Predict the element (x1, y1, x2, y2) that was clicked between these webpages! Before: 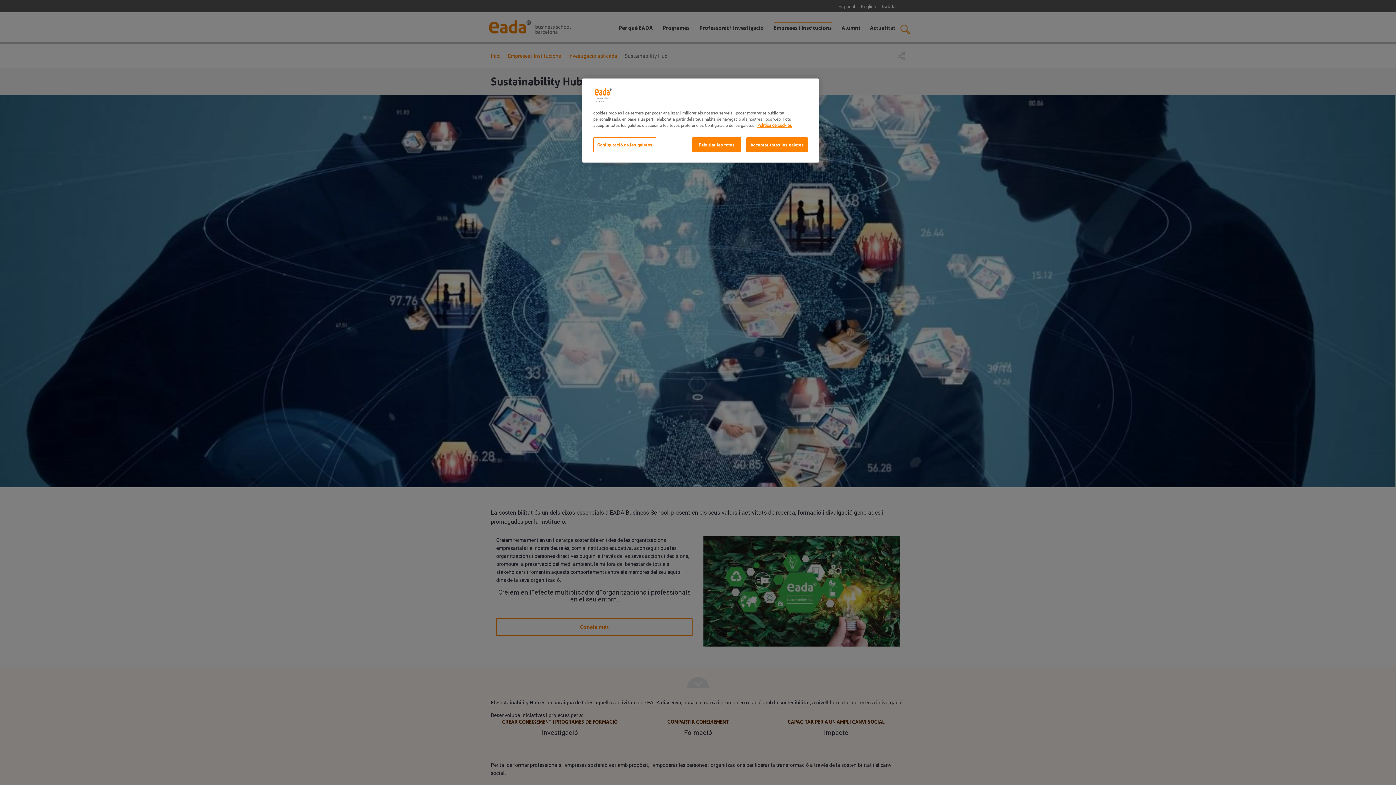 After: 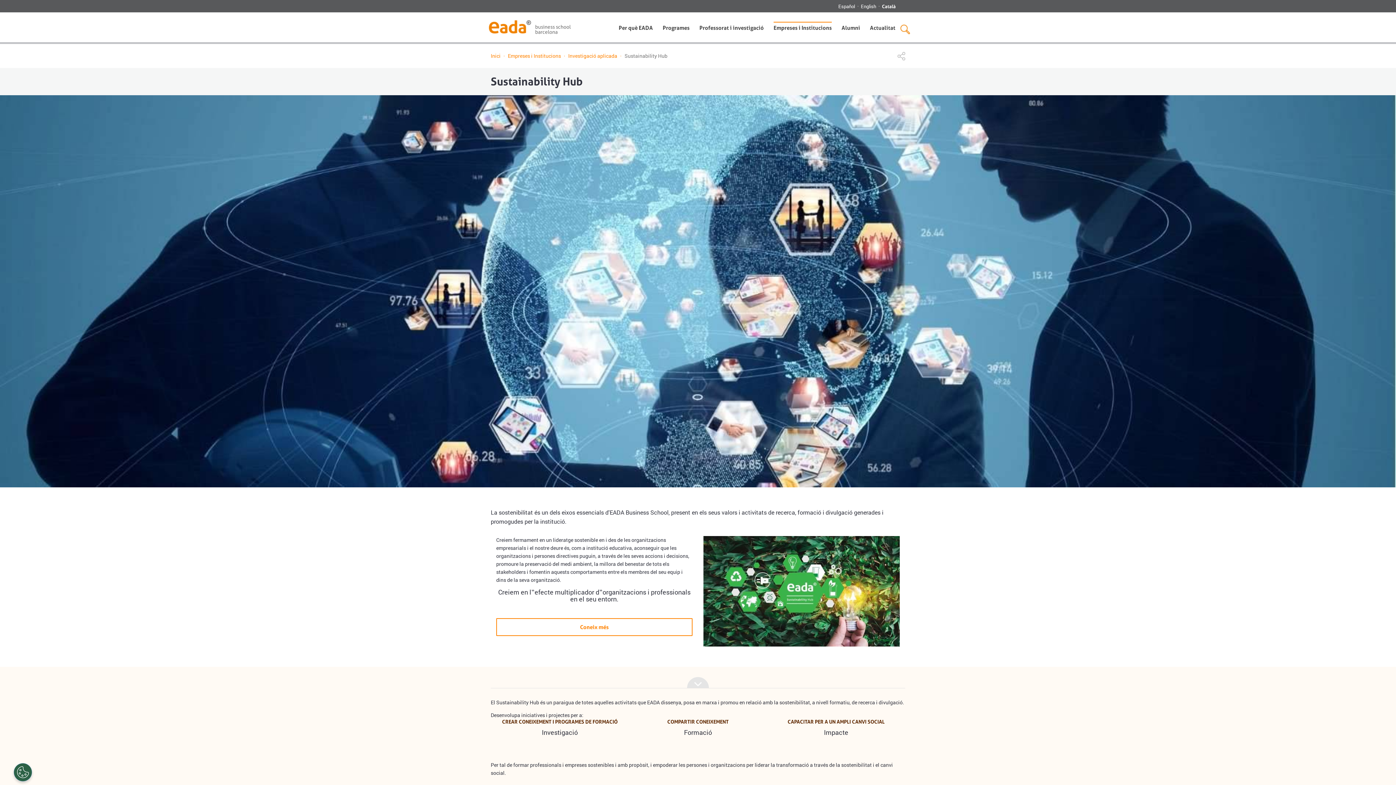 Action: label: Acceptar totes les galetes bbox: (746, 137, 808, 152)